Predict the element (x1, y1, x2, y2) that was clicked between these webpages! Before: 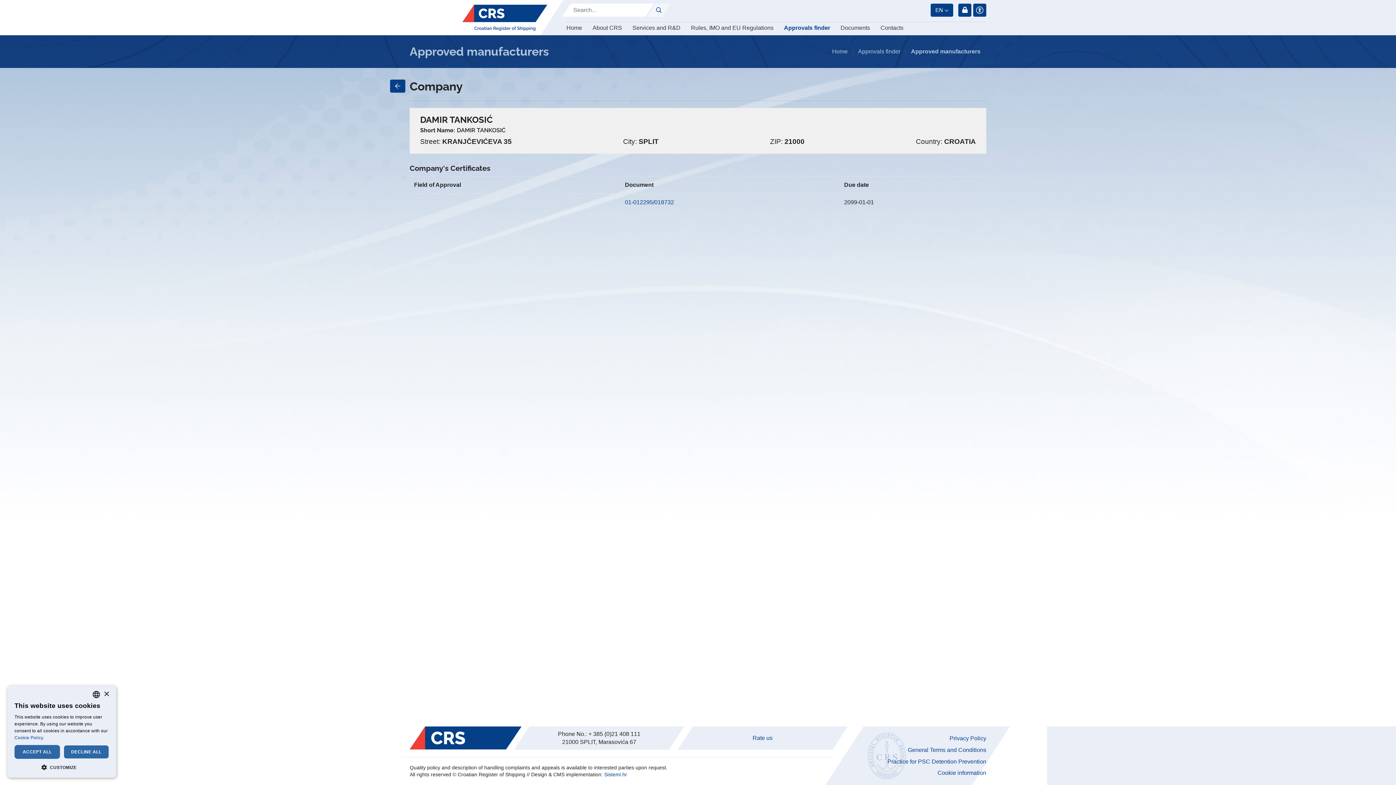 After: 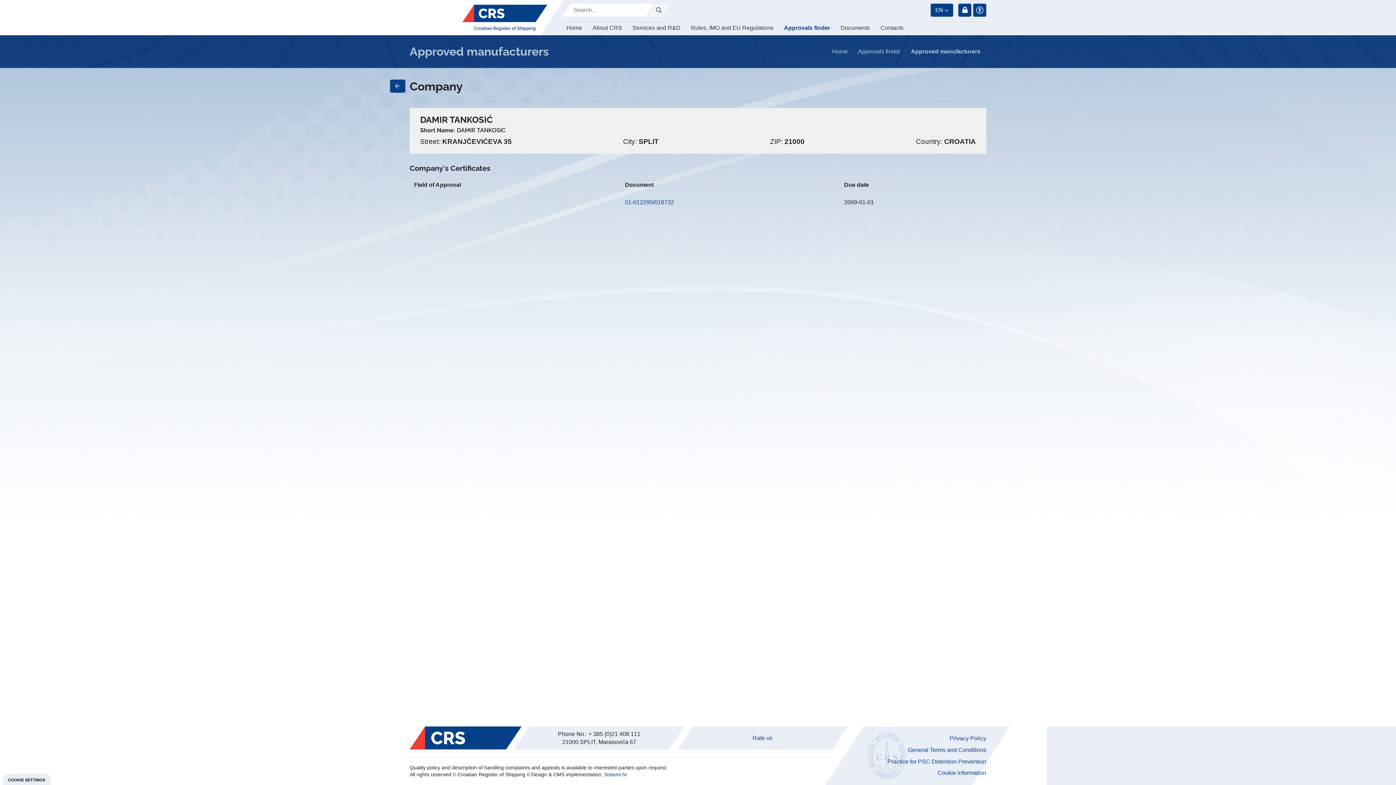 Action: label: ACCEPT ALL bbox: (14, 745, 60, 759)